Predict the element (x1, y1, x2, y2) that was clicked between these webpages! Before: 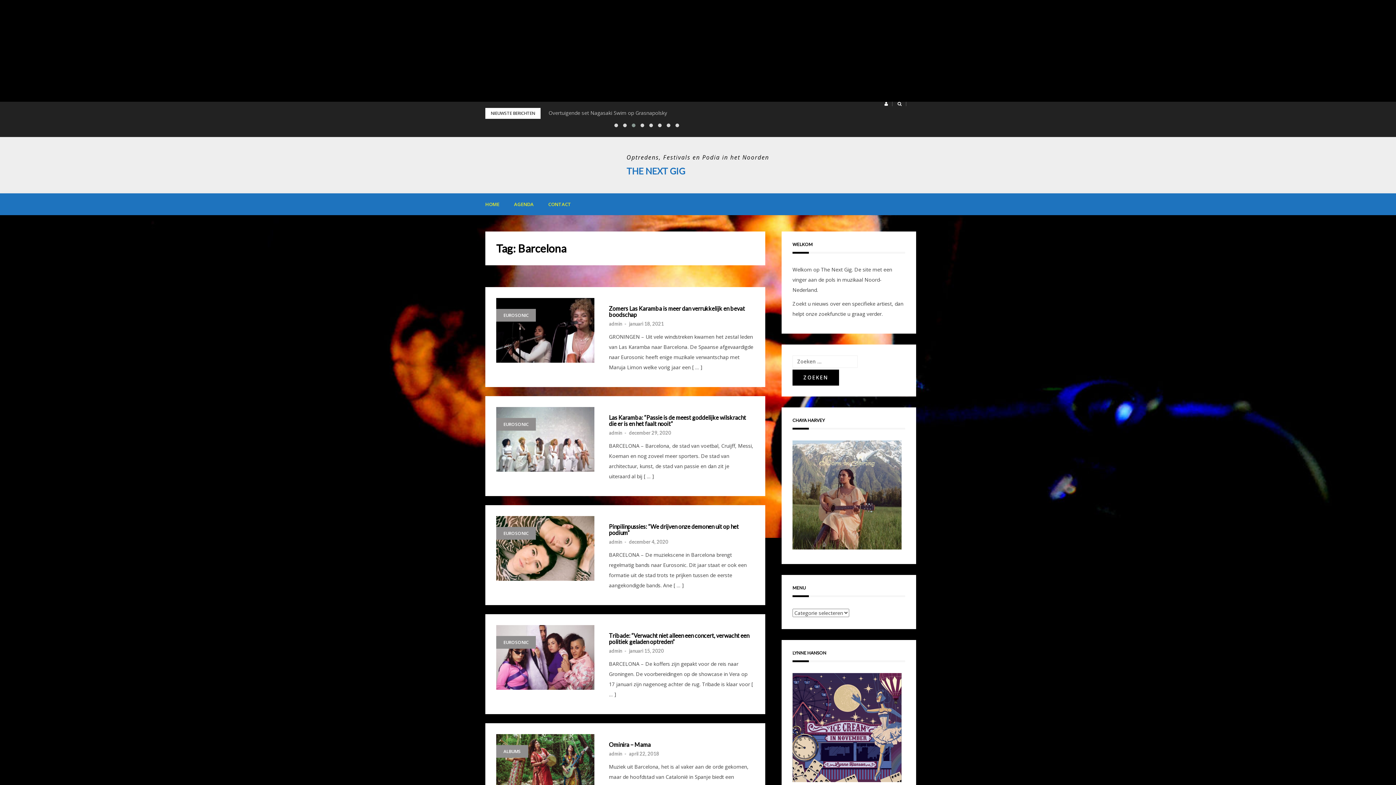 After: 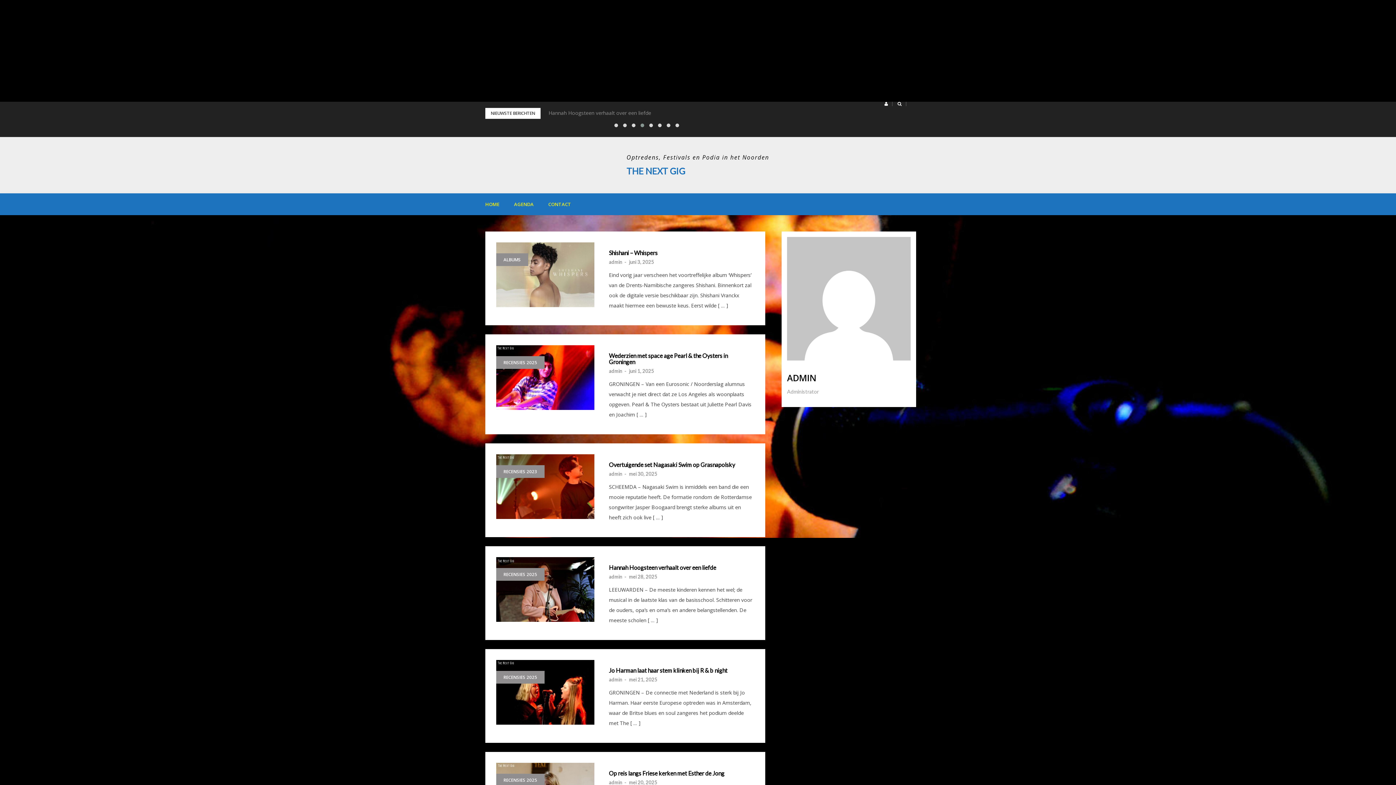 Action: label: admin bbox: (609, 539, 622, 545)